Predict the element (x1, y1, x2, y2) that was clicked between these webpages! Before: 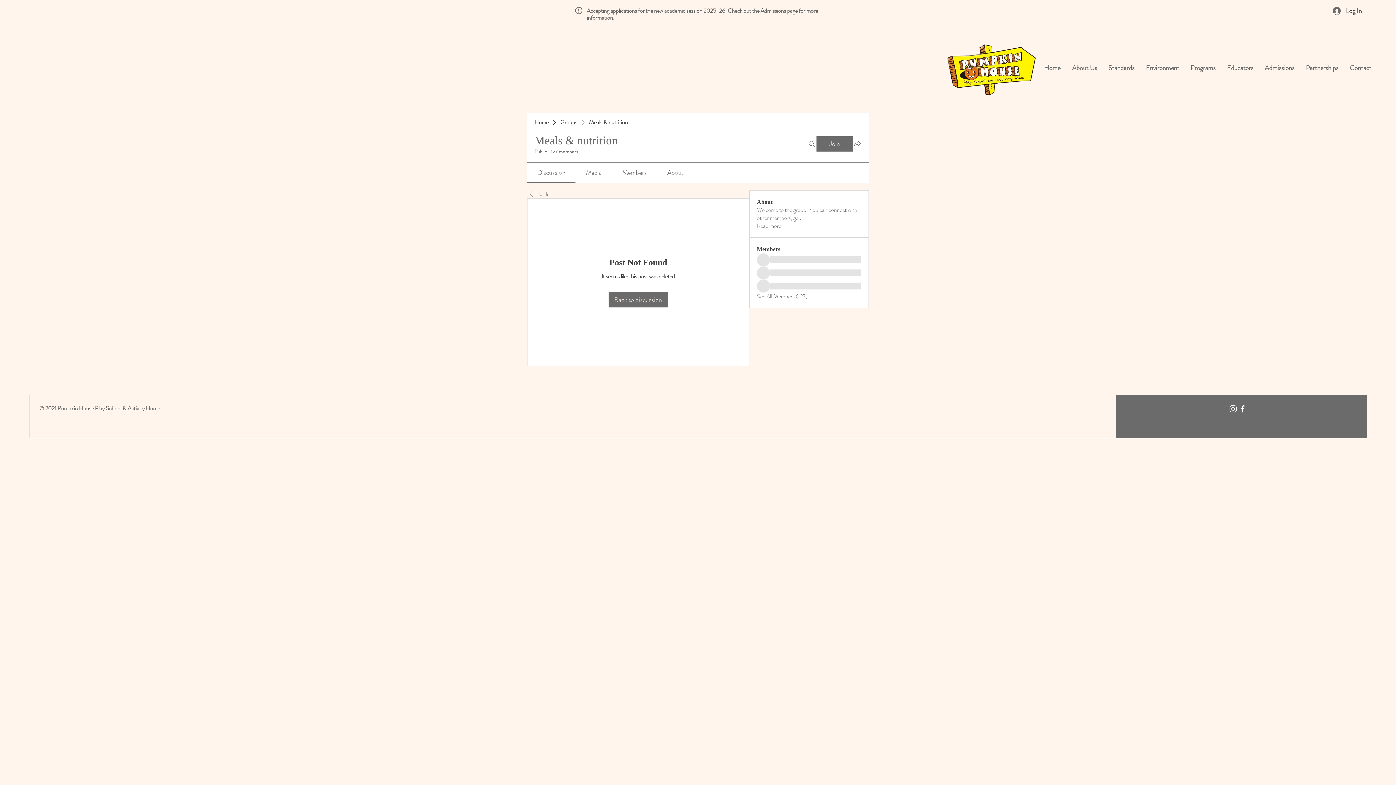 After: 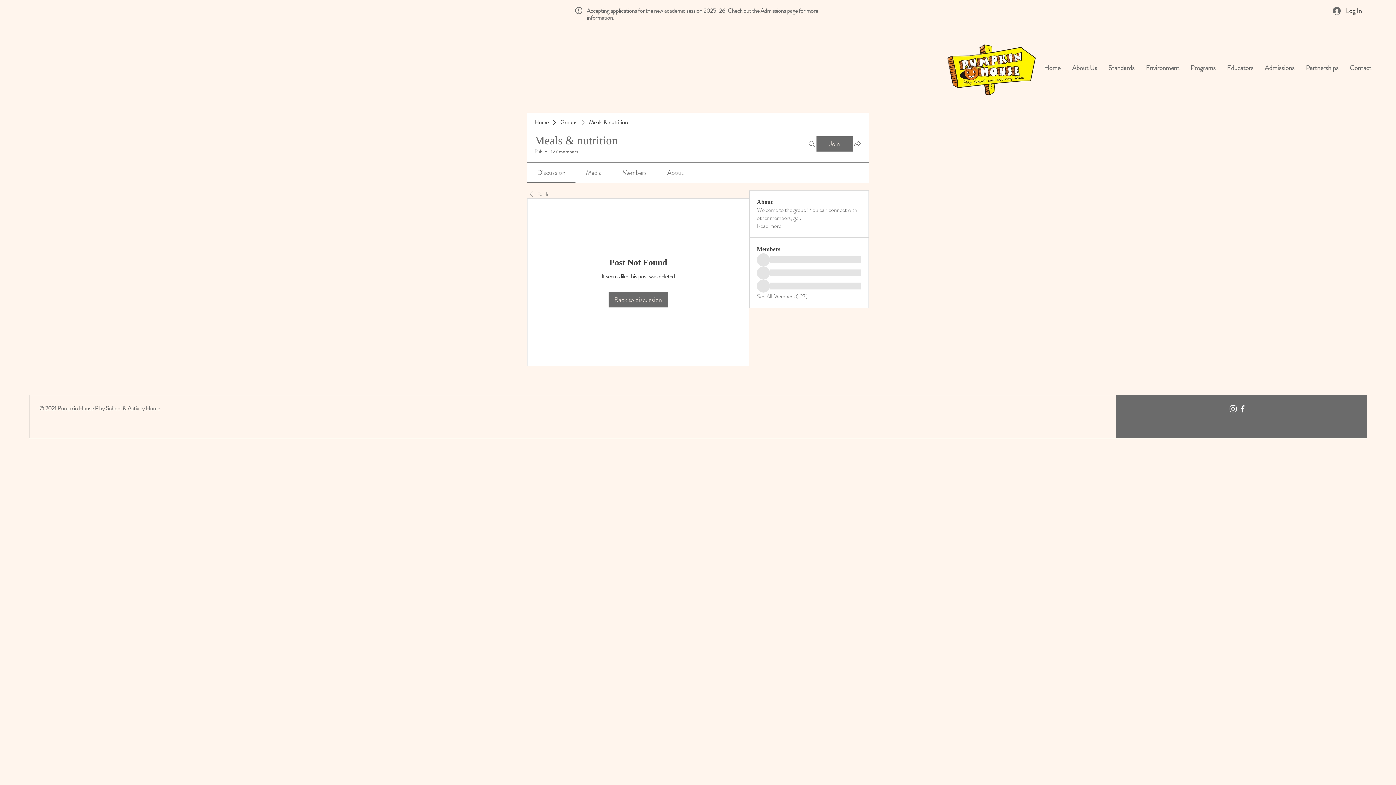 Action: label: Media bbox: (586, 168, 602, 177)